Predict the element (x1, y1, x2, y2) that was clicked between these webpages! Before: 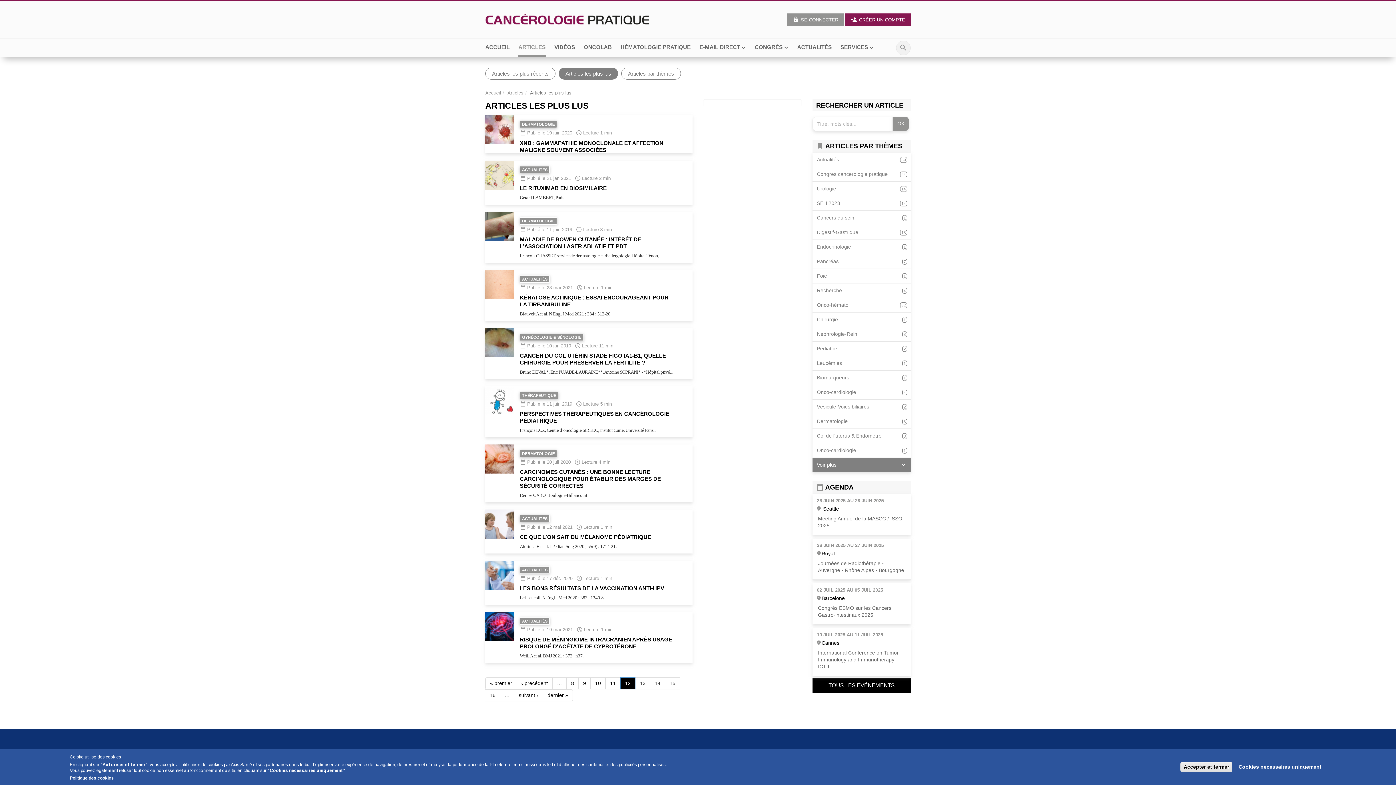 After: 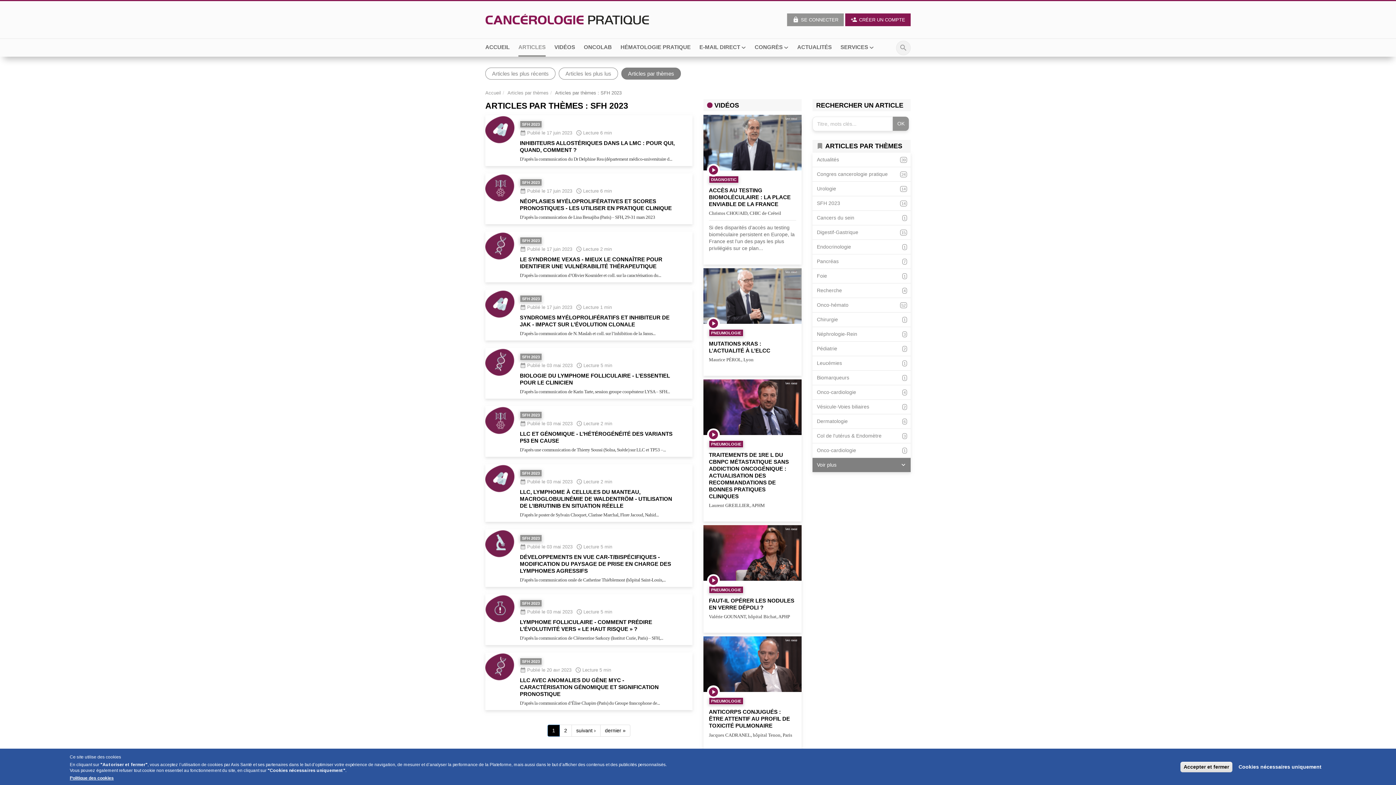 Action: label: SFH 2023 bbox: (812, 196, 910, 210)